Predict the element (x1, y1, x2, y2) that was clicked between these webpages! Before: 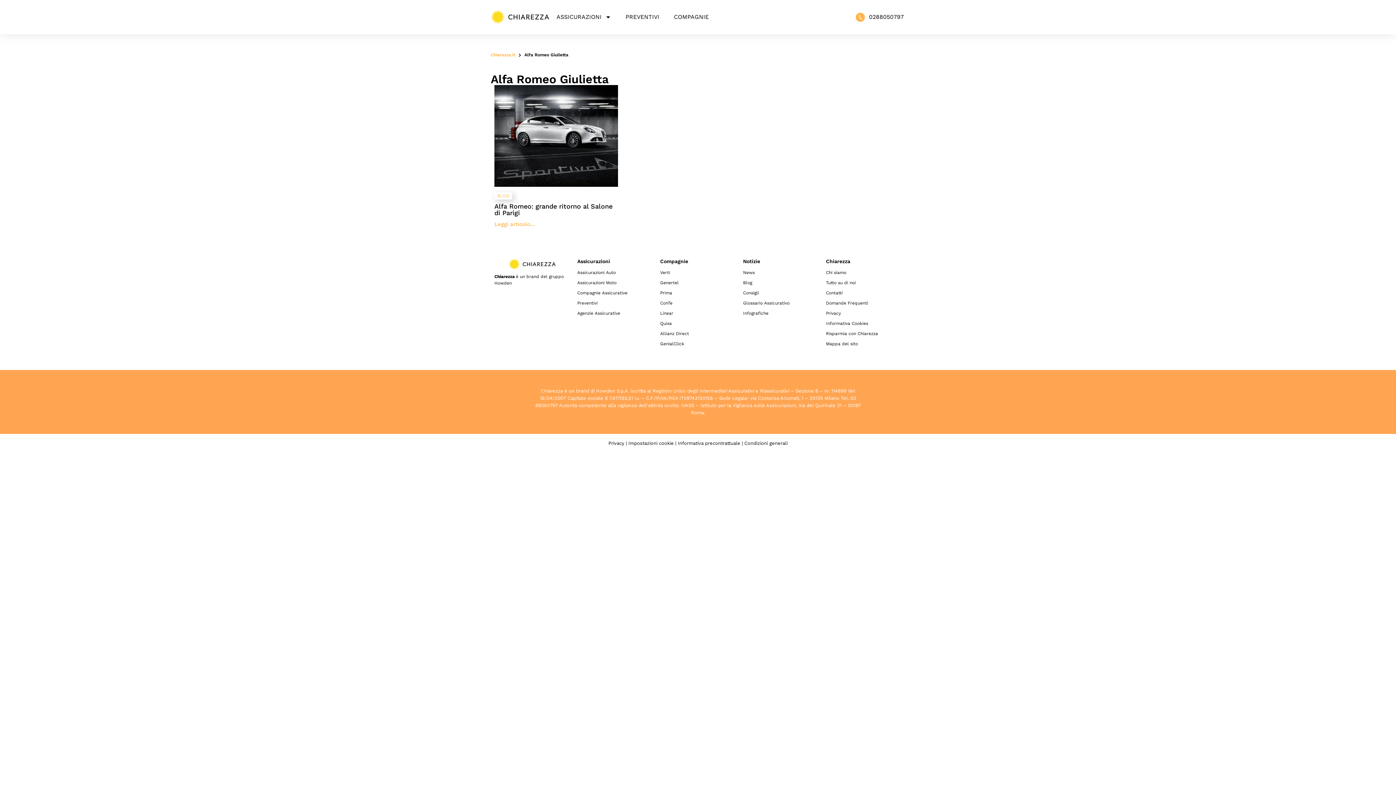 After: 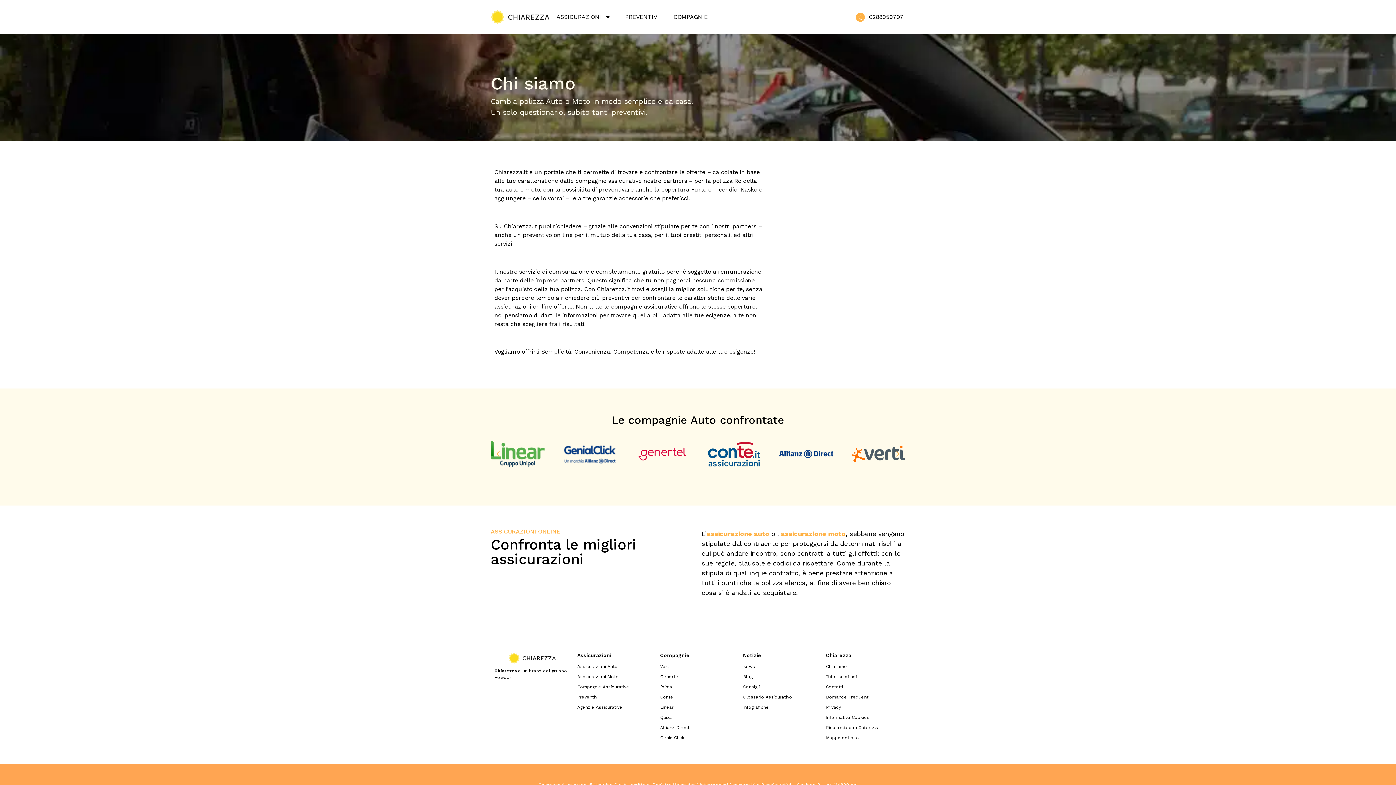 Action: label: Chi siamo bbox: (826, 267, 901, 277)